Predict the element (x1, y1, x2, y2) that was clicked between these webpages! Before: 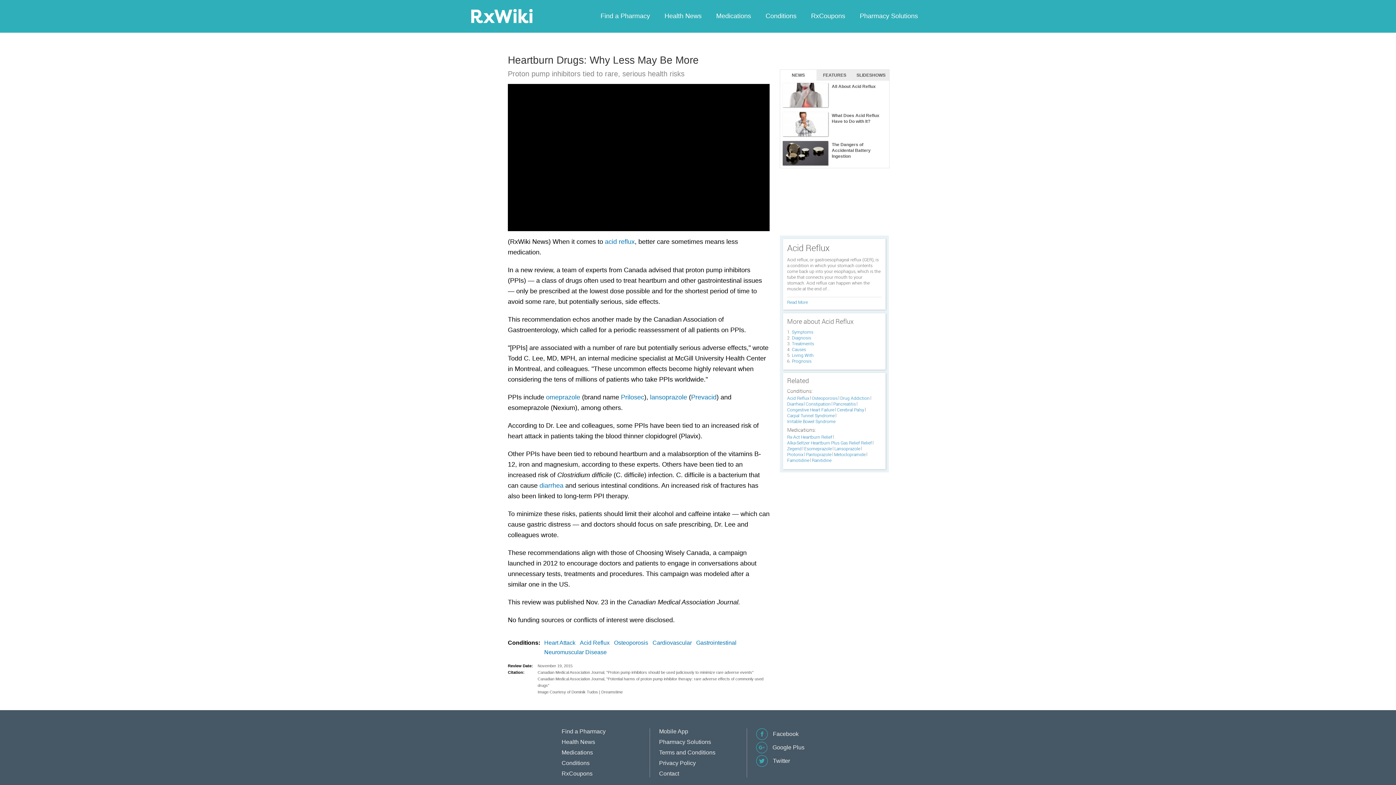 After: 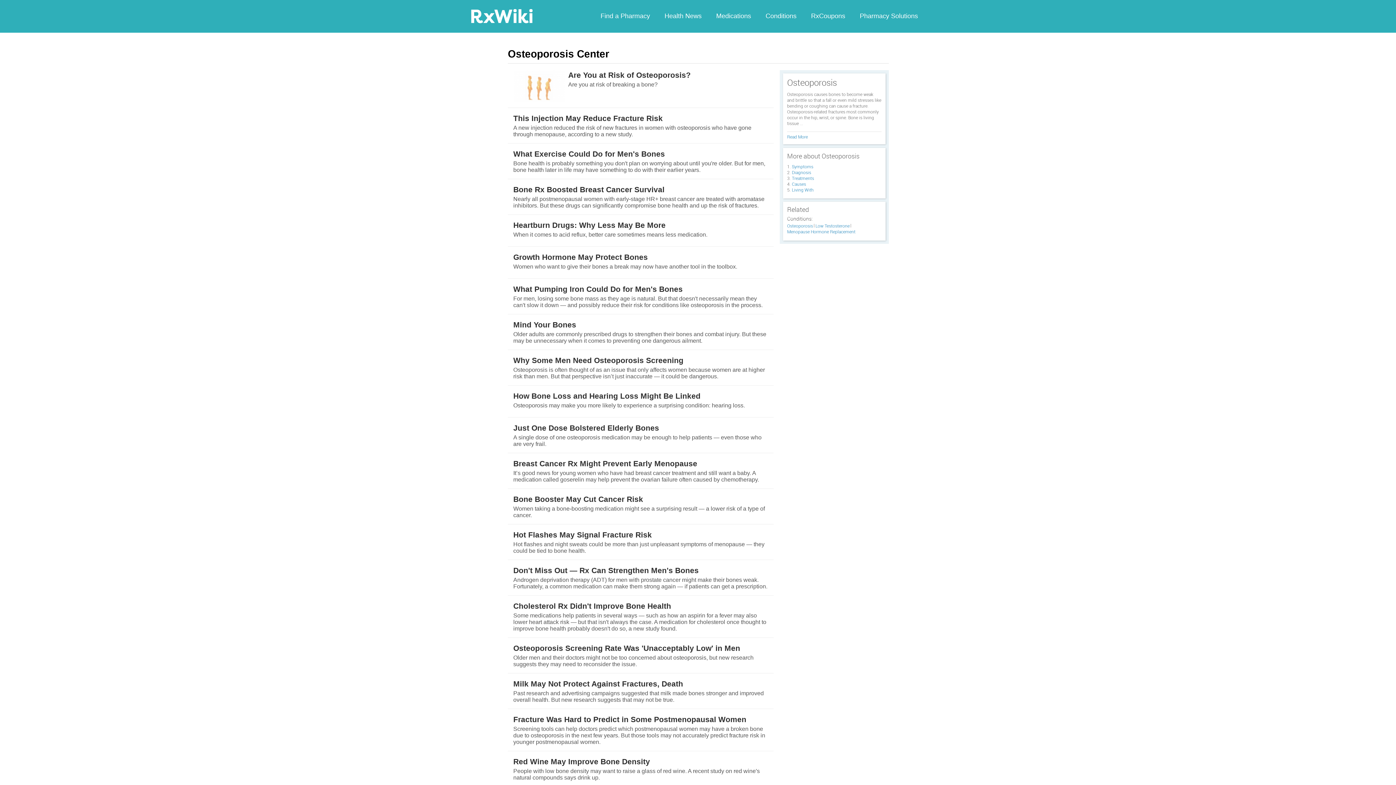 Action: bbox: (614, 638, 651, 648) label: Osteoporosis